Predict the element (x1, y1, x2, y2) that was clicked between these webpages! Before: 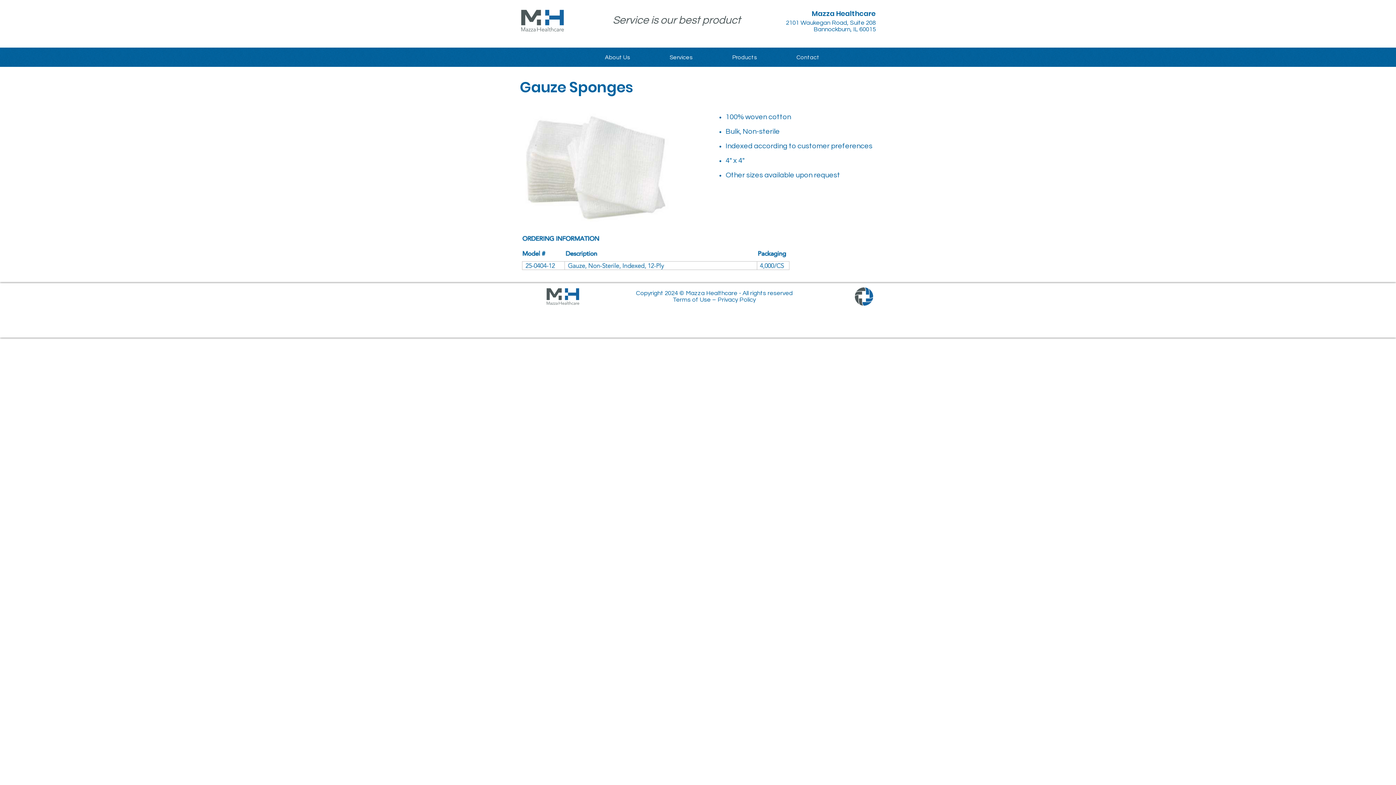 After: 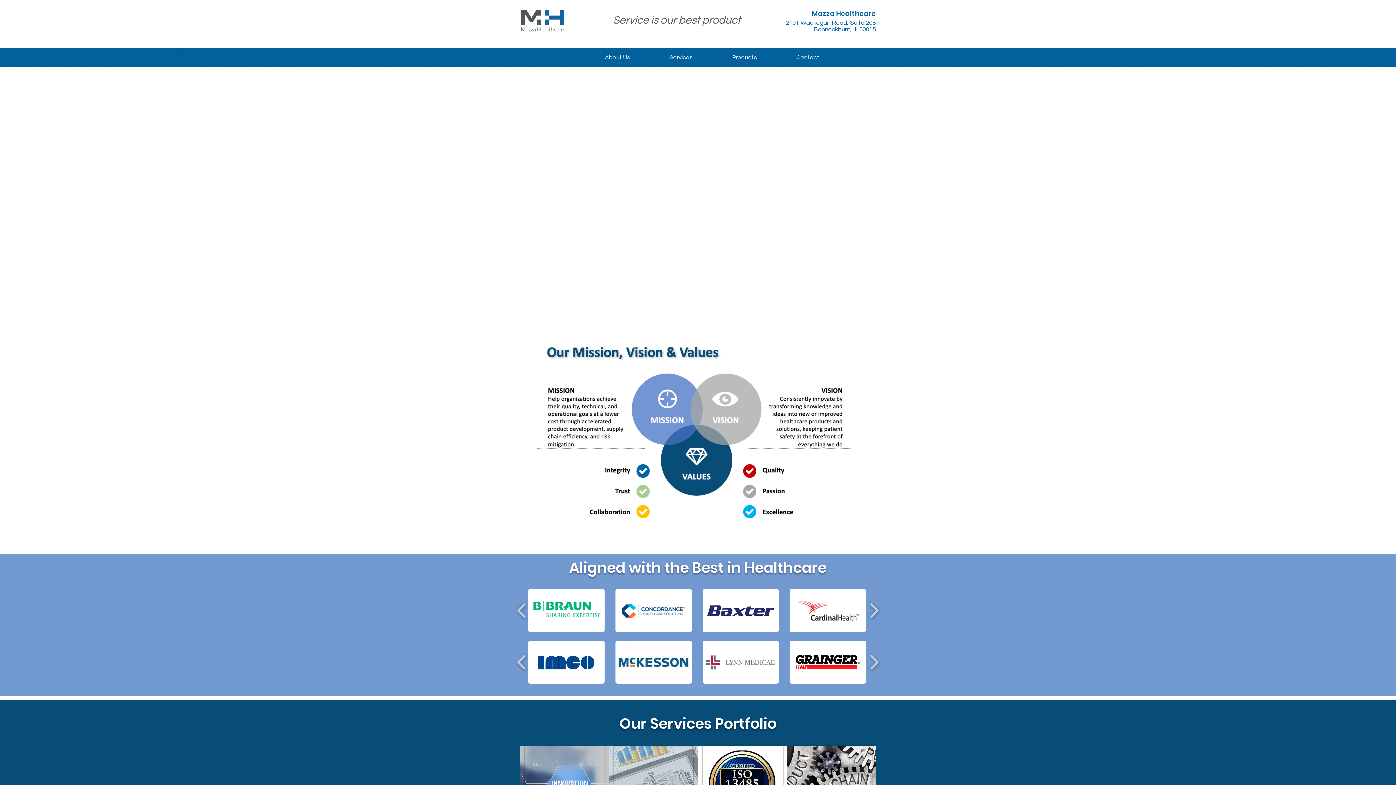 Action: bbox: (854, 286, 874, 306)